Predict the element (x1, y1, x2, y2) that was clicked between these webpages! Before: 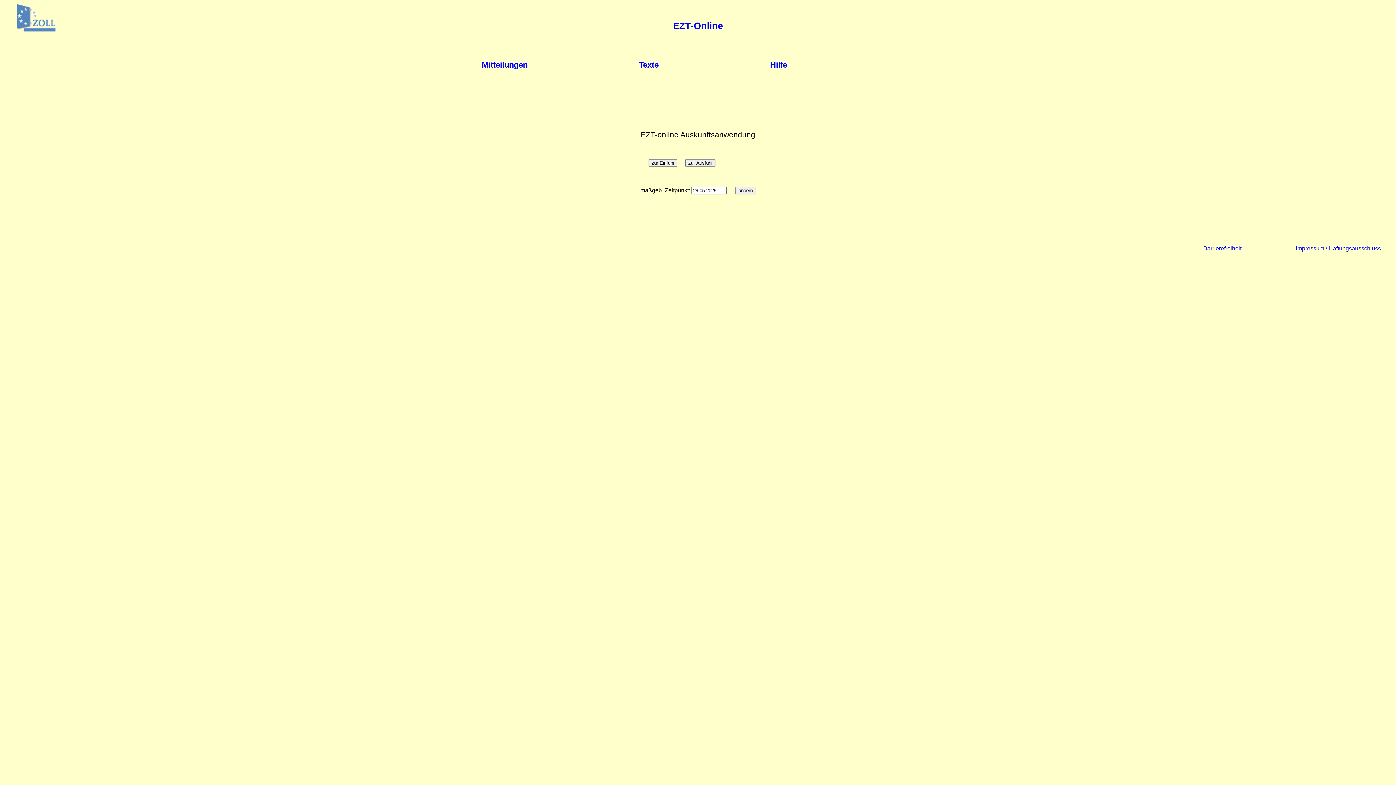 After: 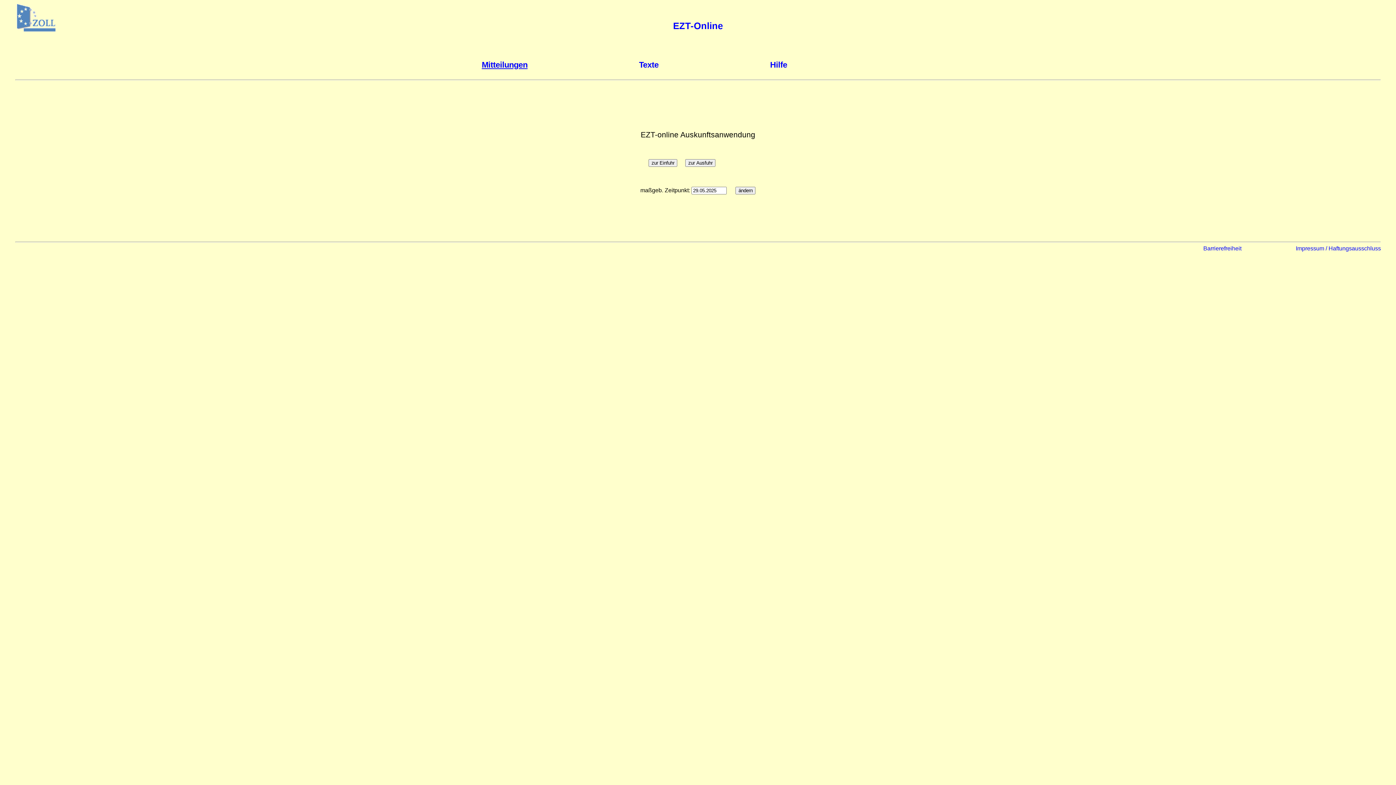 Action: label: Mitteilungen bbox: (481, 60, 527, 69)